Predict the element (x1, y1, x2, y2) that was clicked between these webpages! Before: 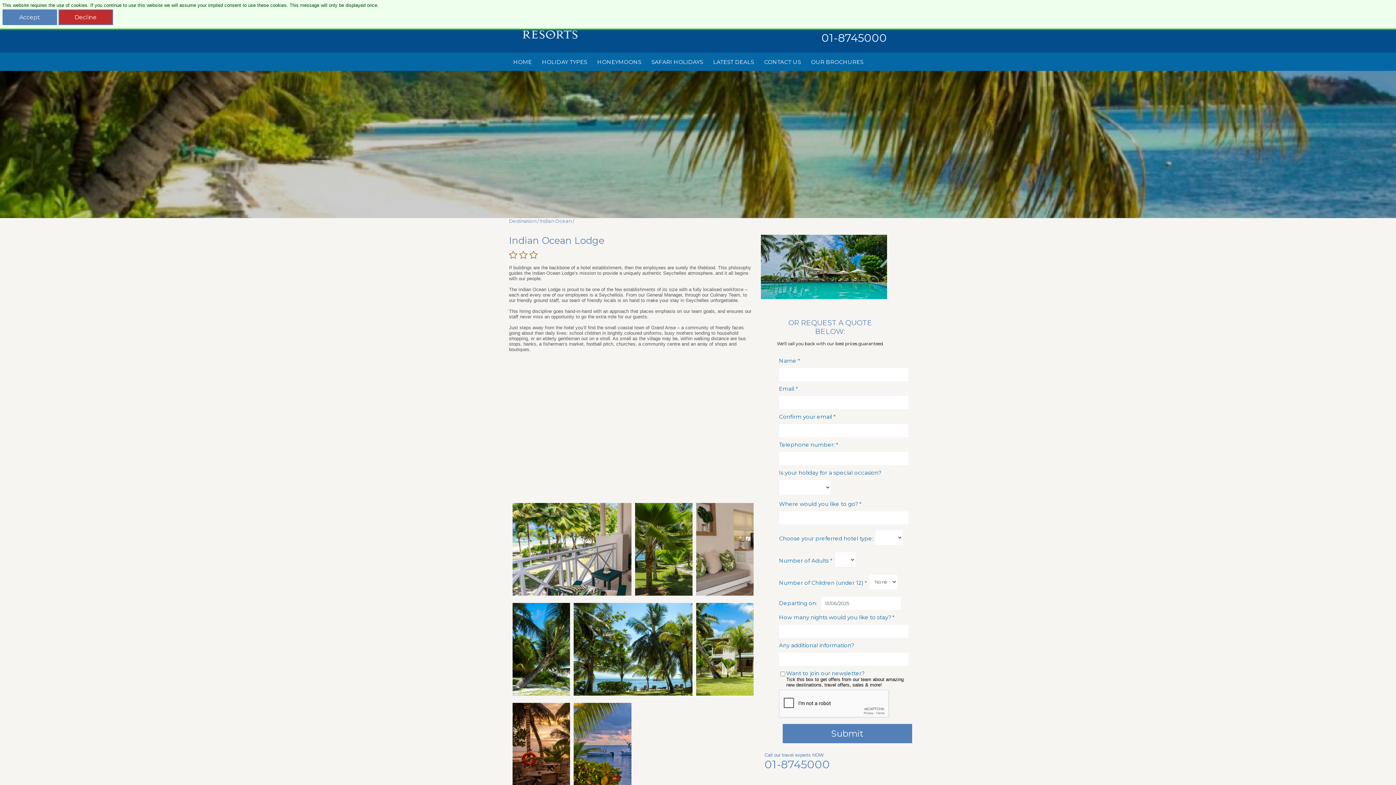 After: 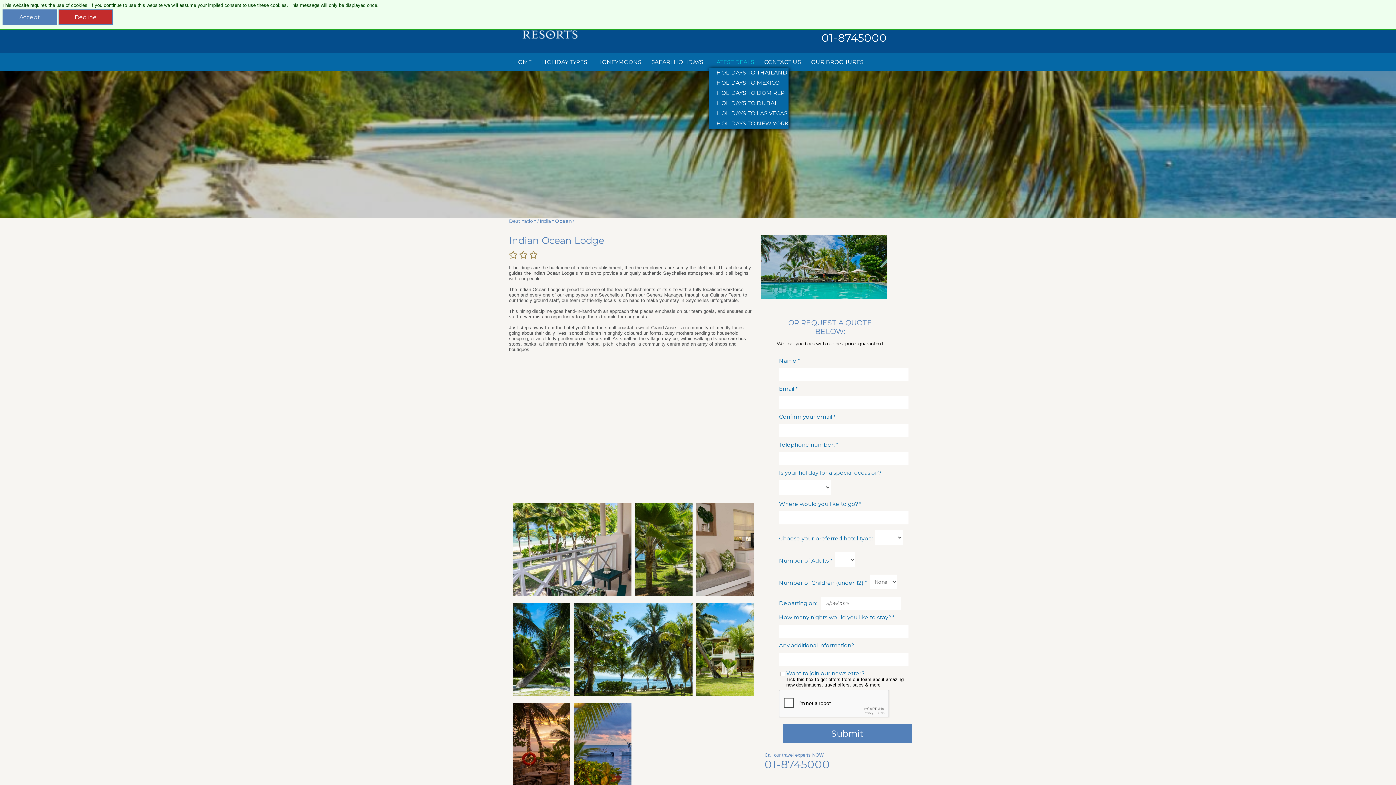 Action: bbox: (709, 56, 767, 67) label: LATEST DEALS